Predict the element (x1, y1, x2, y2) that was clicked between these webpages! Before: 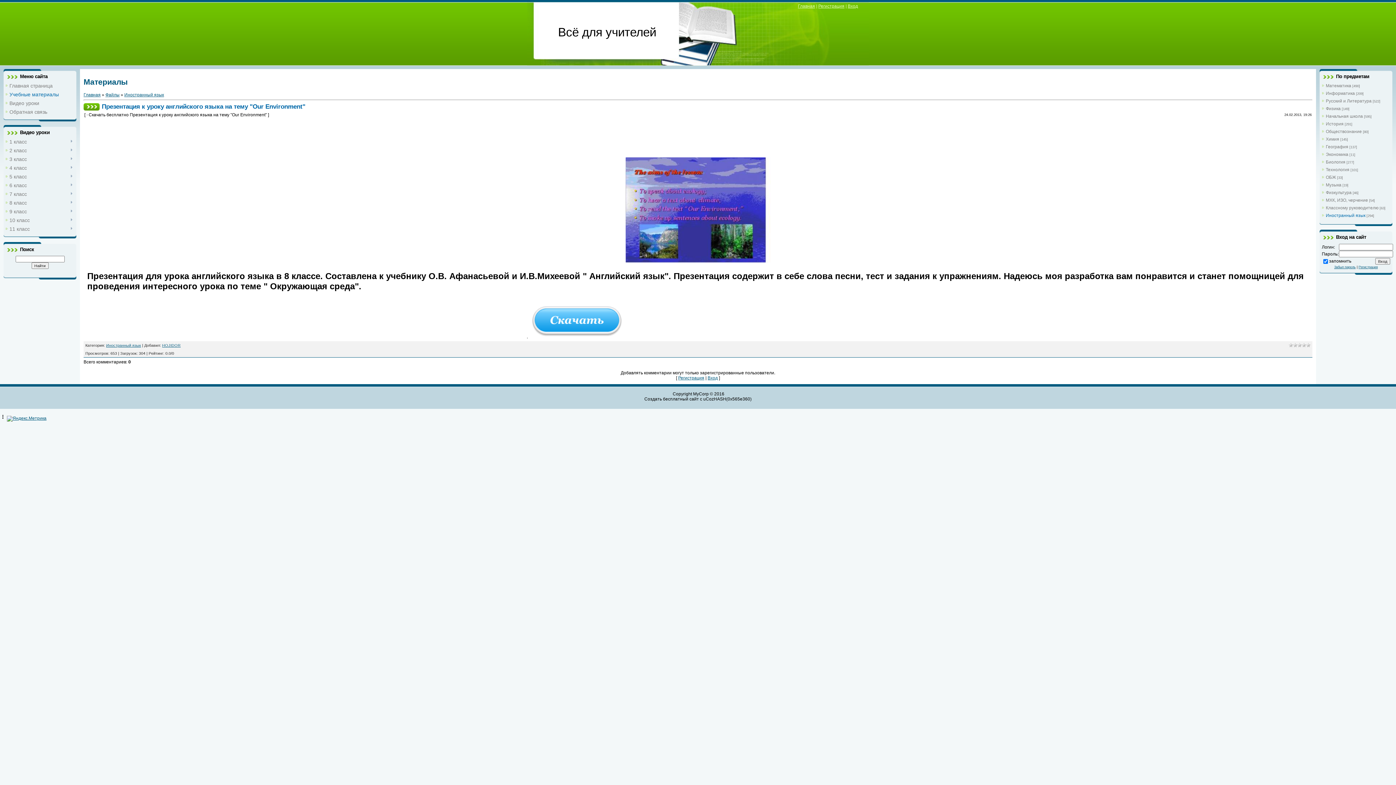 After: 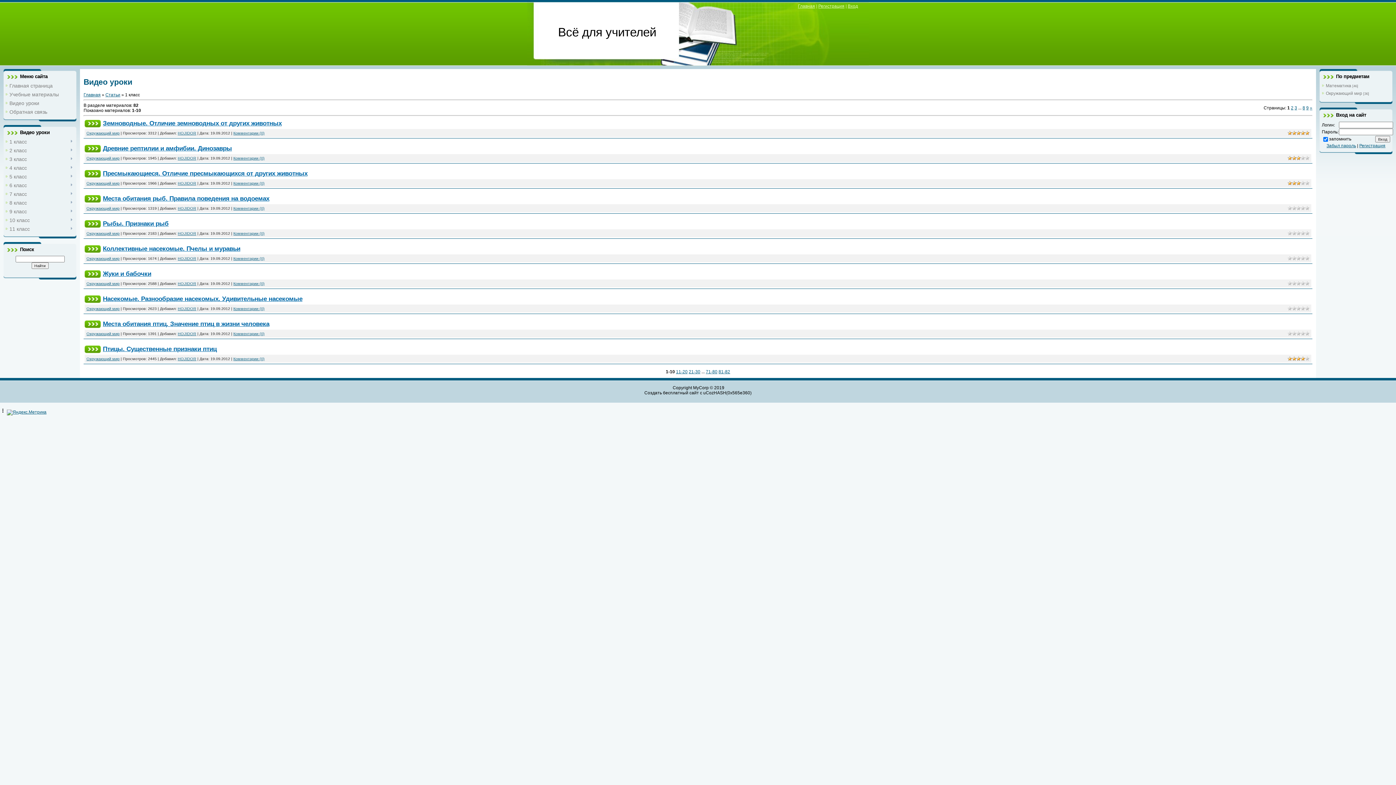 Action: label: 1 класс bbox: (9, 138, 74, 144)